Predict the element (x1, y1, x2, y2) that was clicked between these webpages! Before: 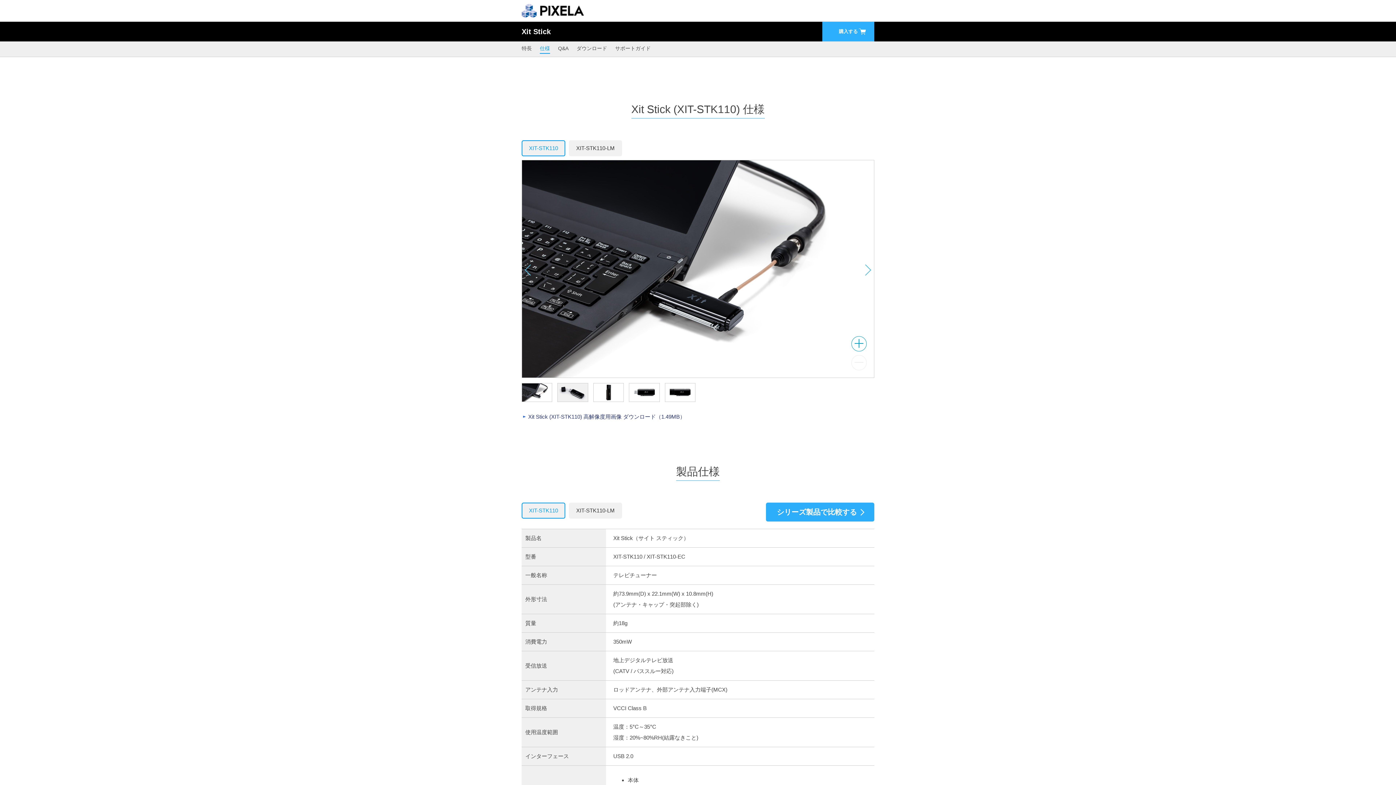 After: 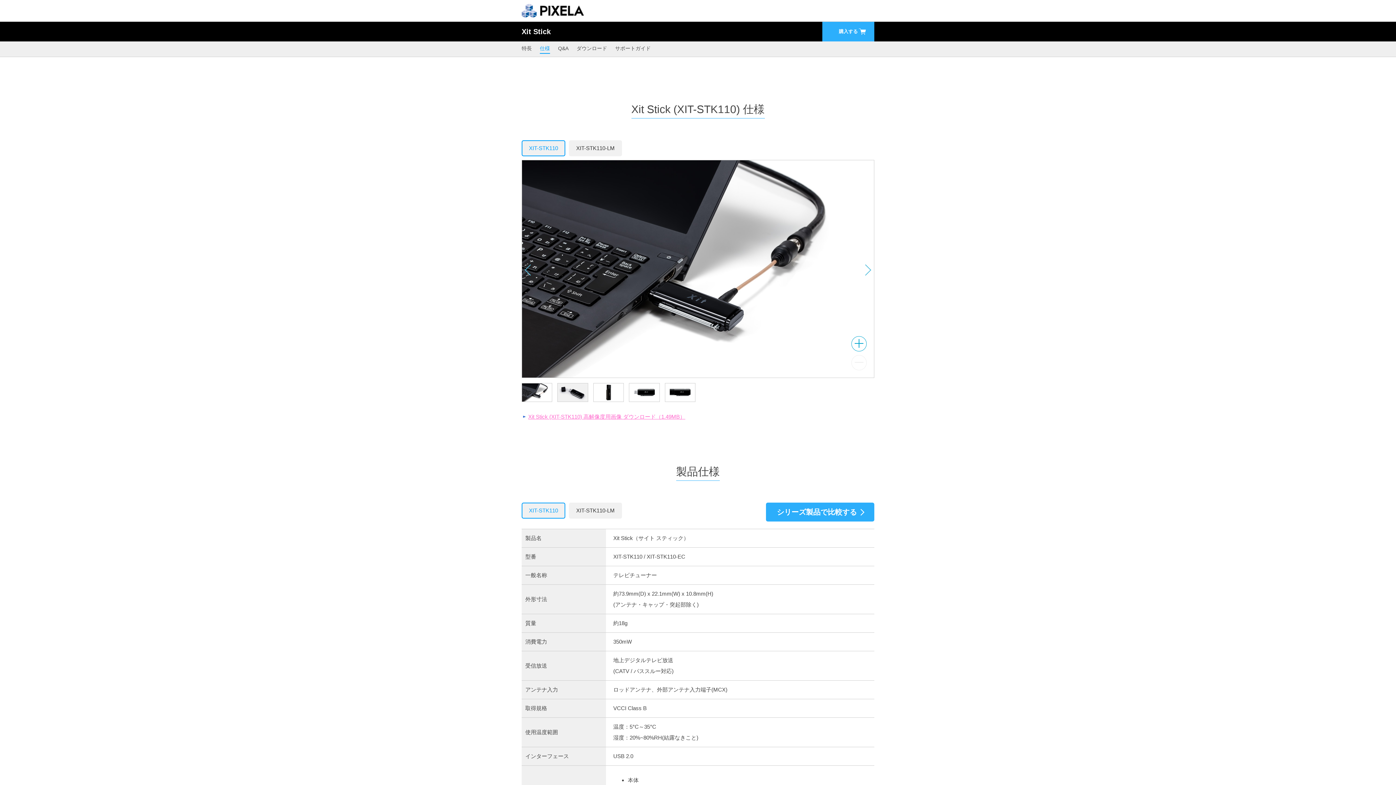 Action: bbox: (522, 413, 685, 419) label: Xit Stick (XIT-STK110) 高解像度用画像 ダウンロード（1.49MB）